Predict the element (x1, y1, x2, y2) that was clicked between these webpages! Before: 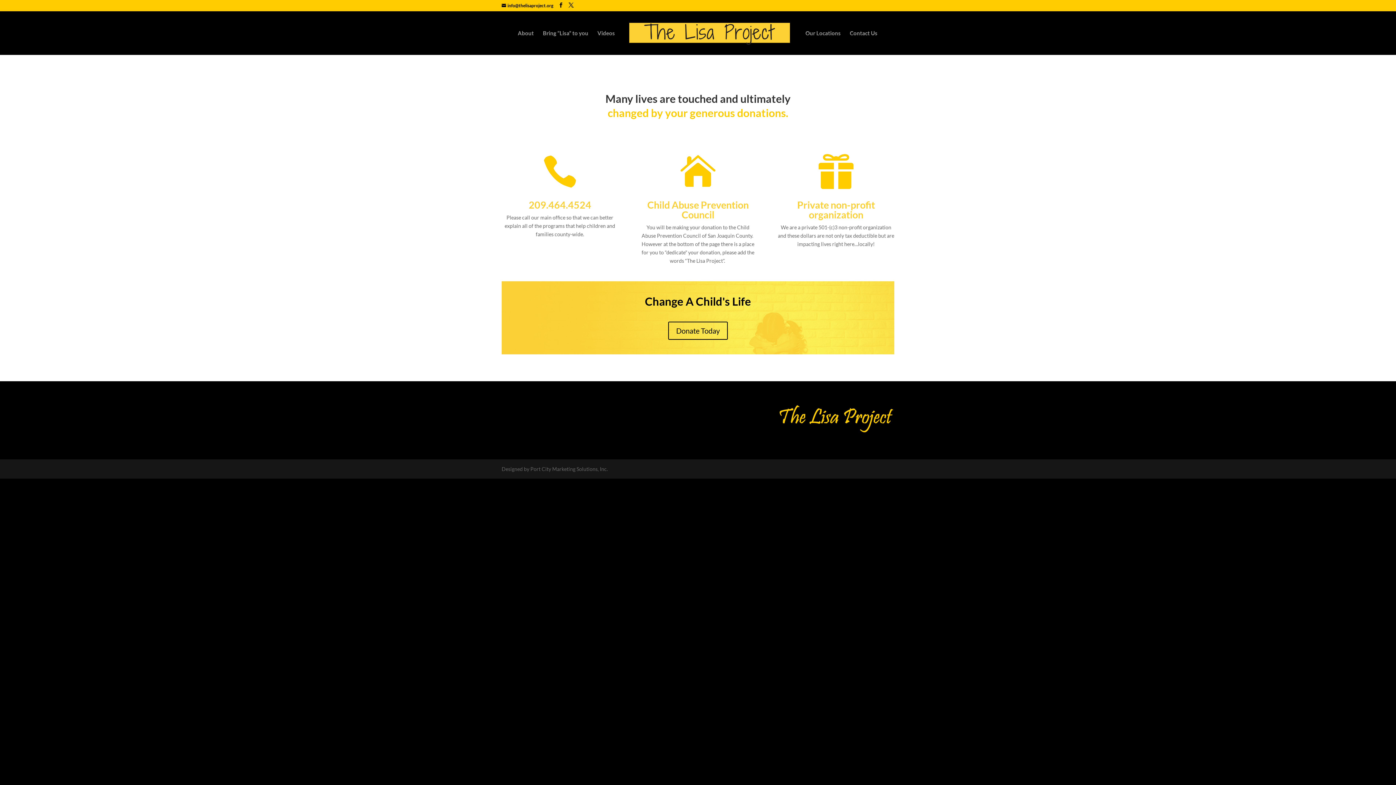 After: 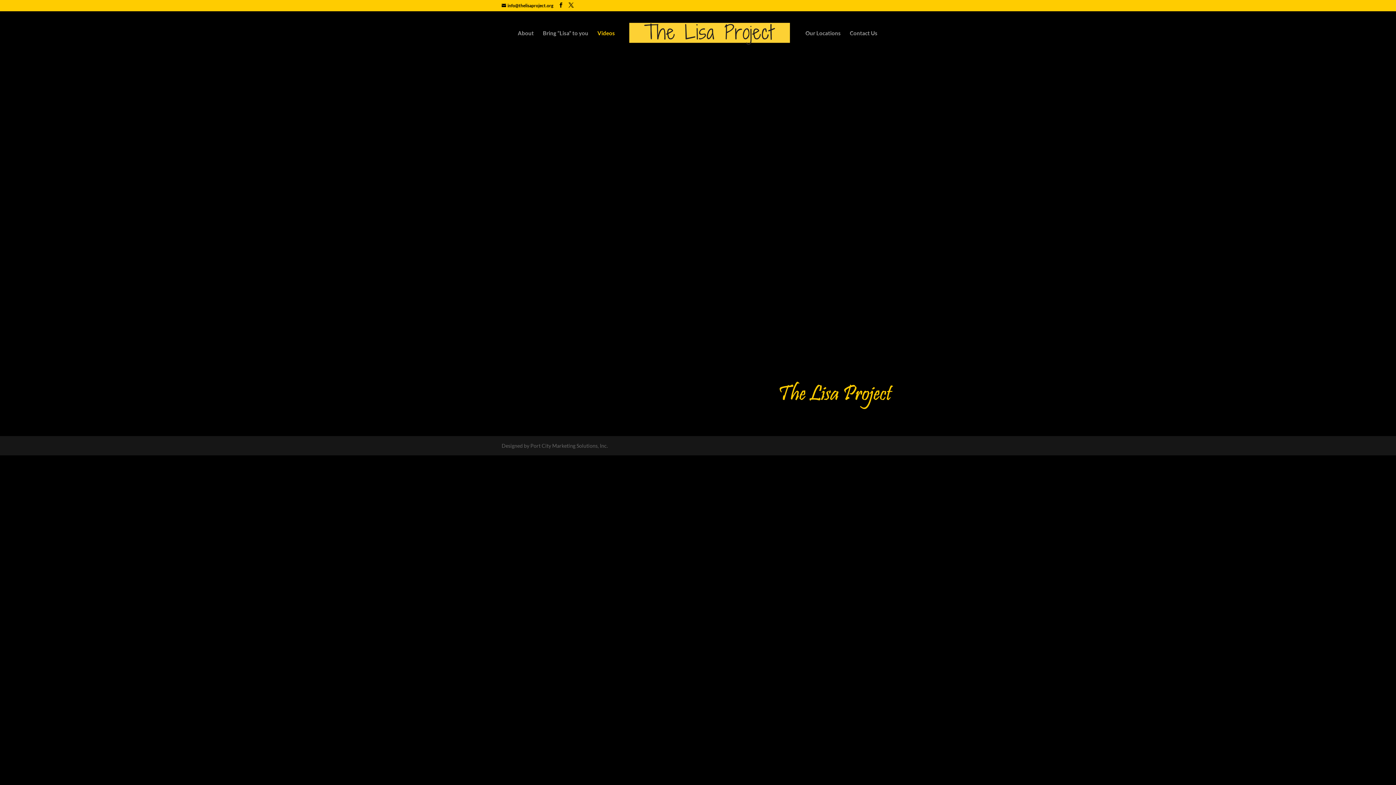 Action: label: Videos bbox: (597, 30, 615, 54)